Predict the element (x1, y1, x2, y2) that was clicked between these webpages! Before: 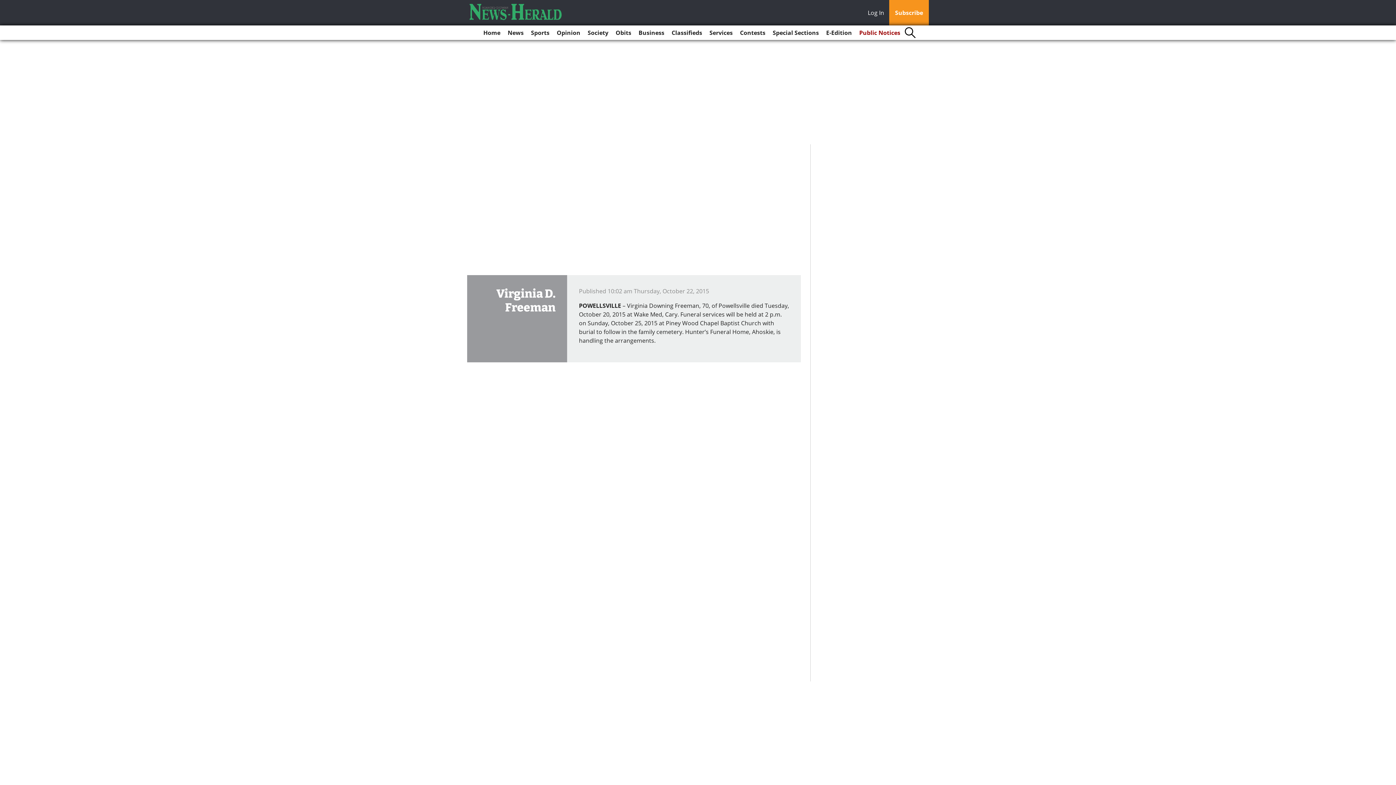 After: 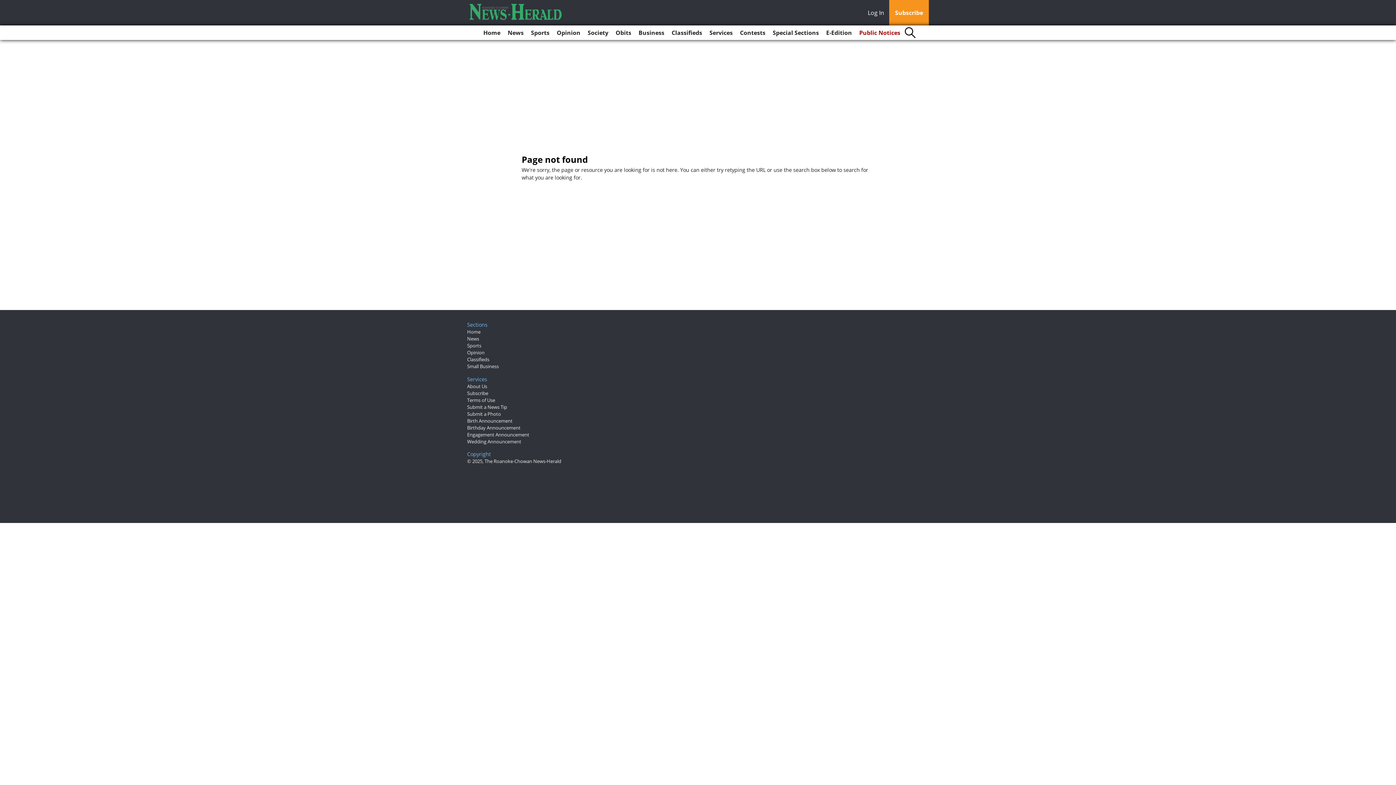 Action: bbox: (706, 25, 735, 40) label: Services